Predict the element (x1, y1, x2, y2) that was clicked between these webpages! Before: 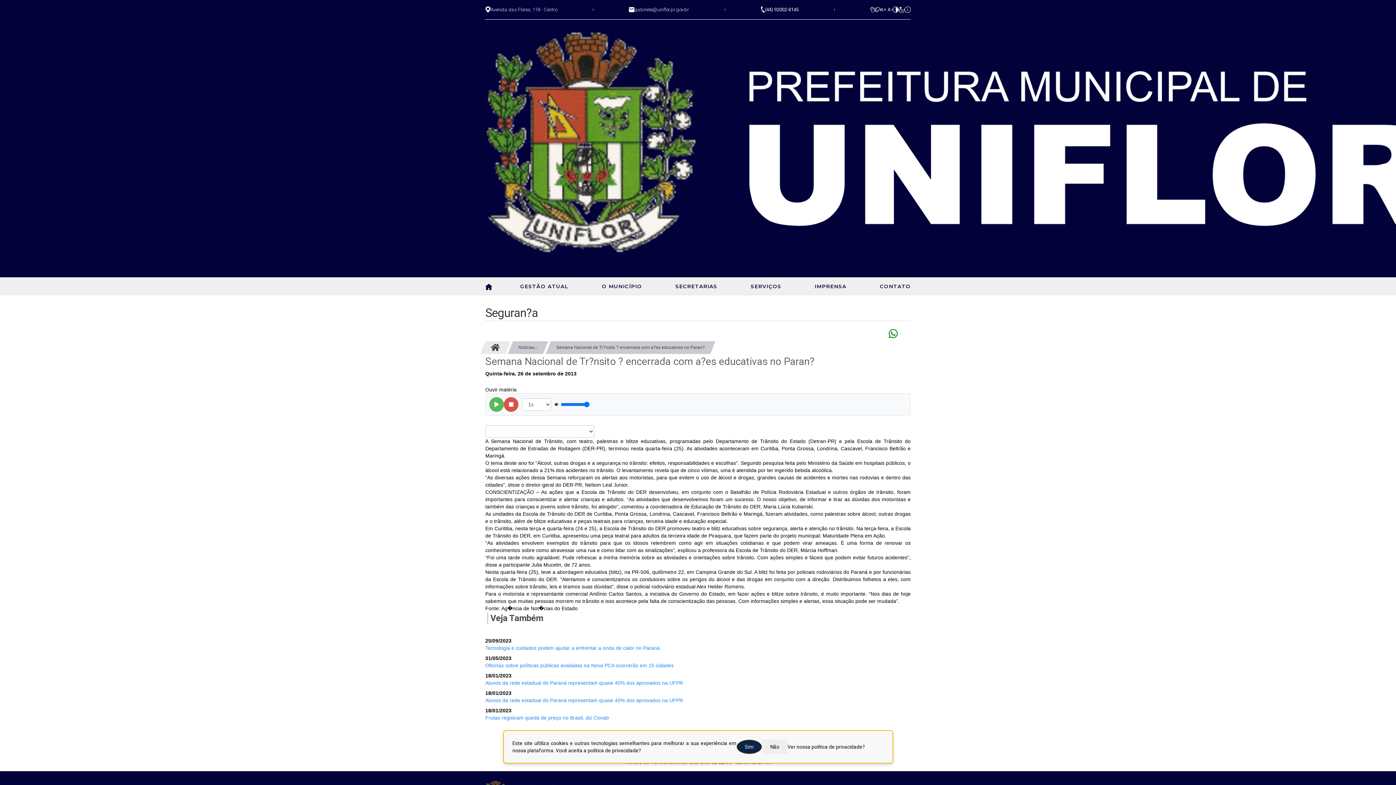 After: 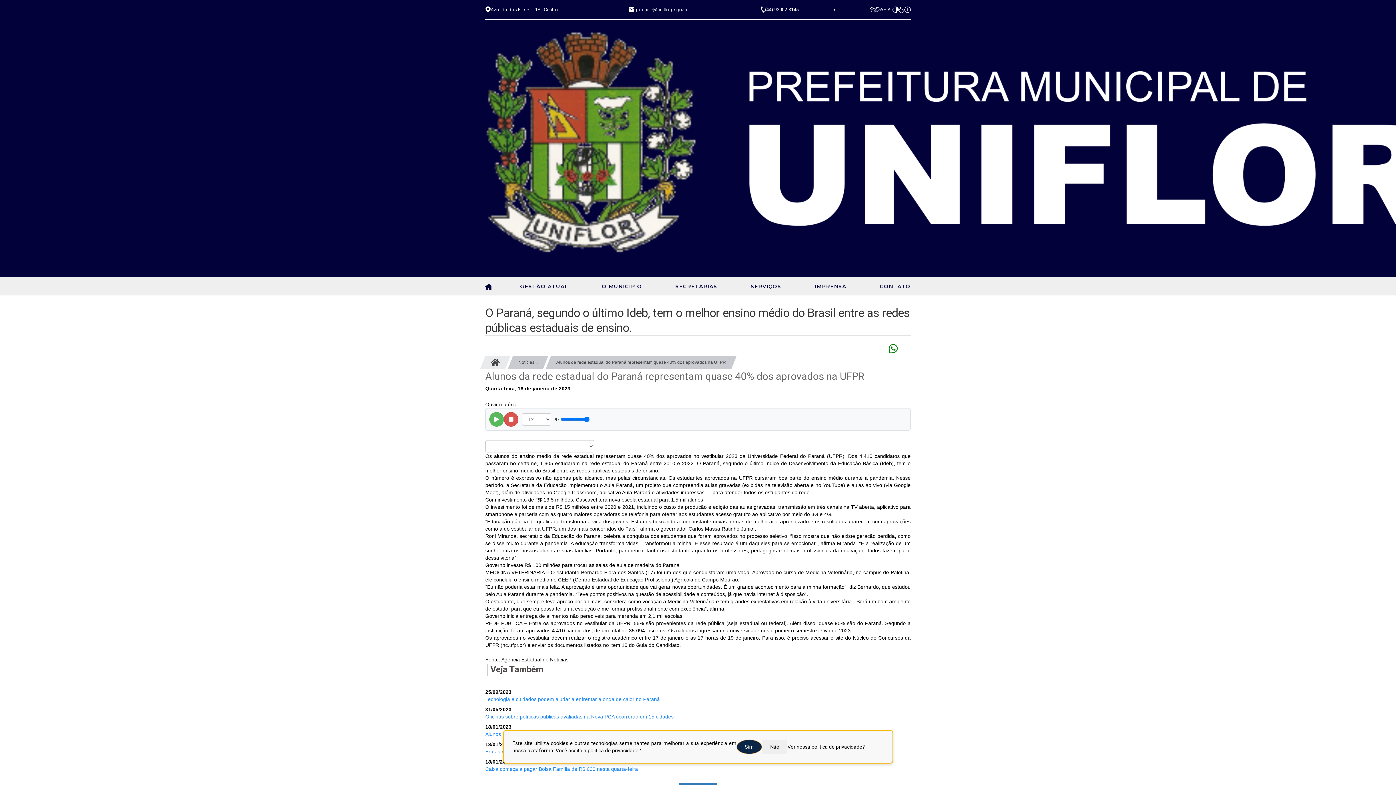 Action: label: Alunos da rede estadual do Paraná representam quase 40% dos aprovados na UFPR bbox: (485, 697, 683, 703)